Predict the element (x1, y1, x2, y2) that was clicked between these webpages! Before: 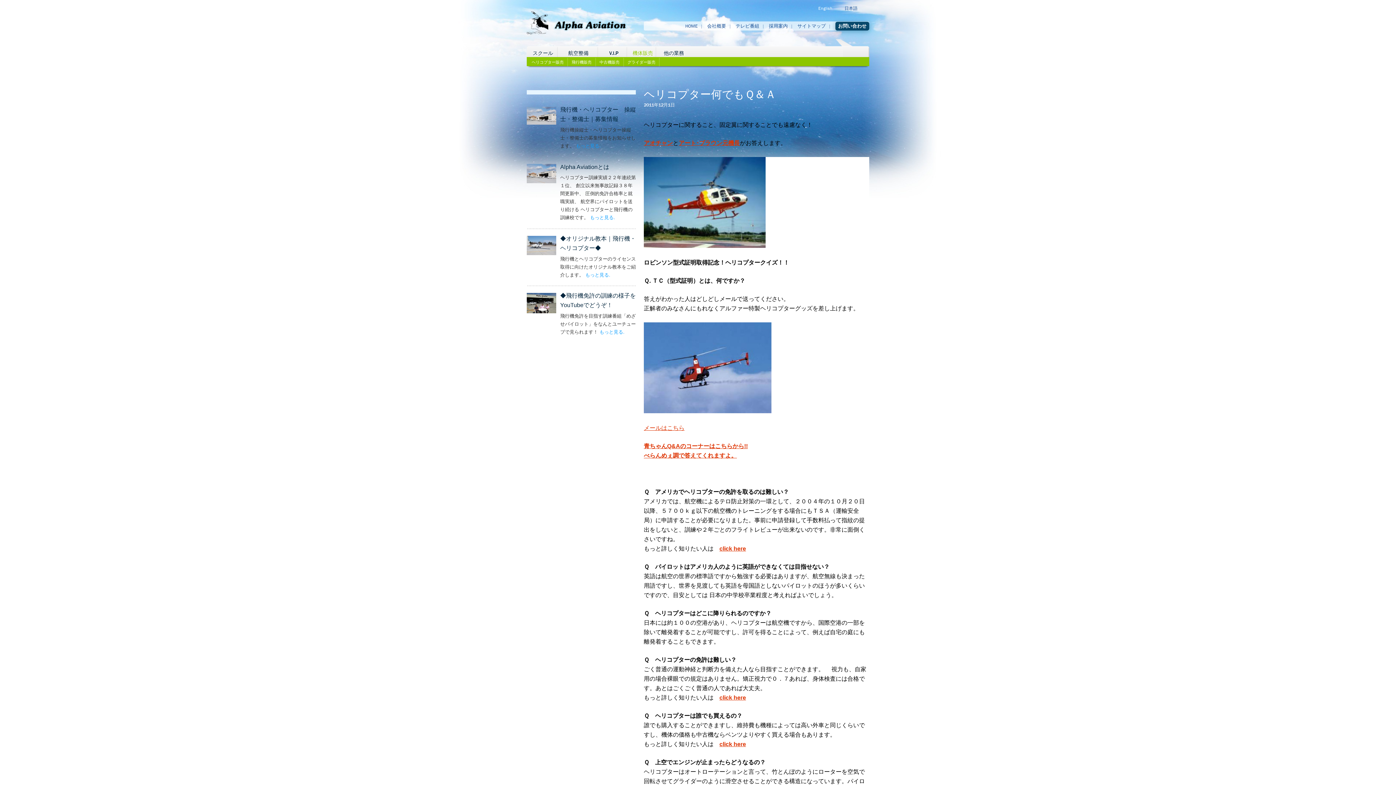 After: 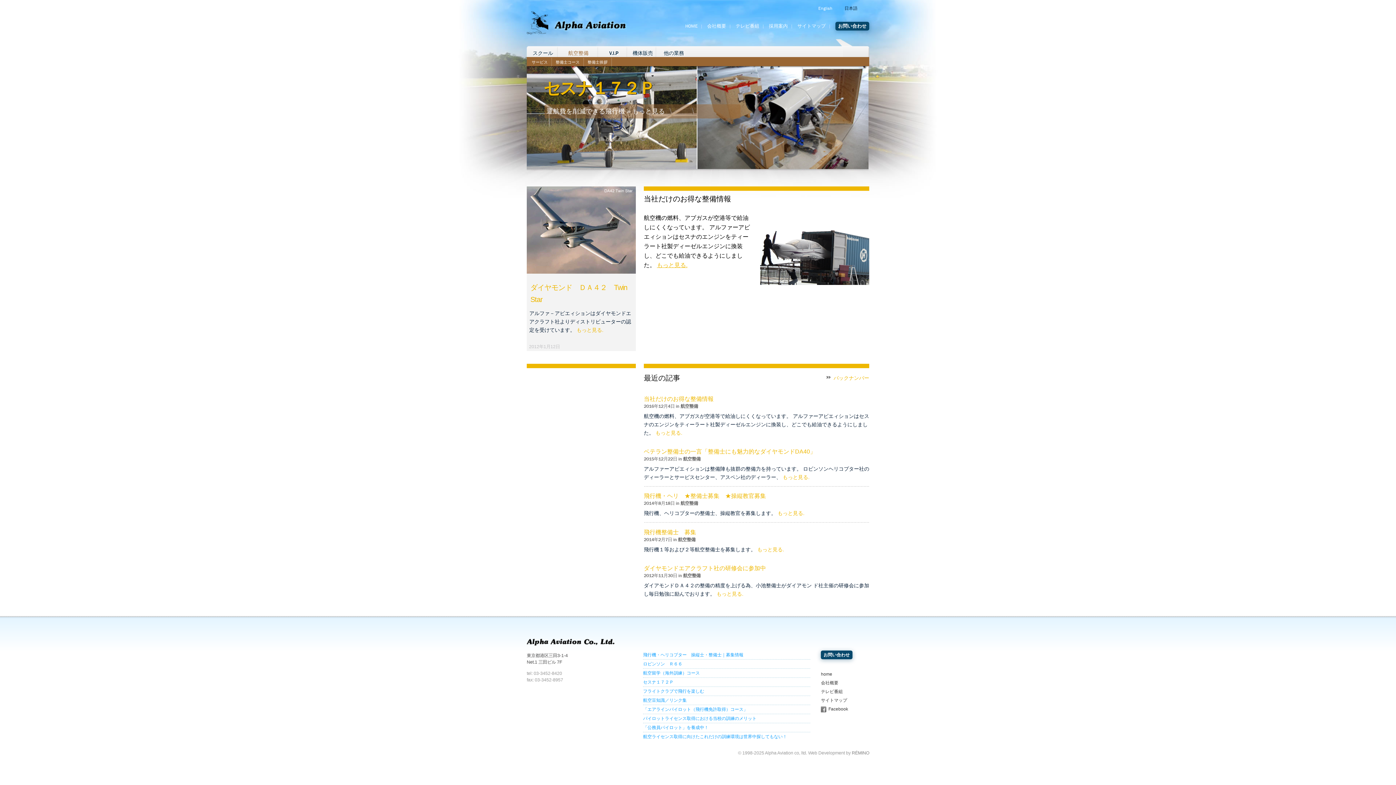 Action: label: 航空整備 bbox: (568, 48, 588, 58)